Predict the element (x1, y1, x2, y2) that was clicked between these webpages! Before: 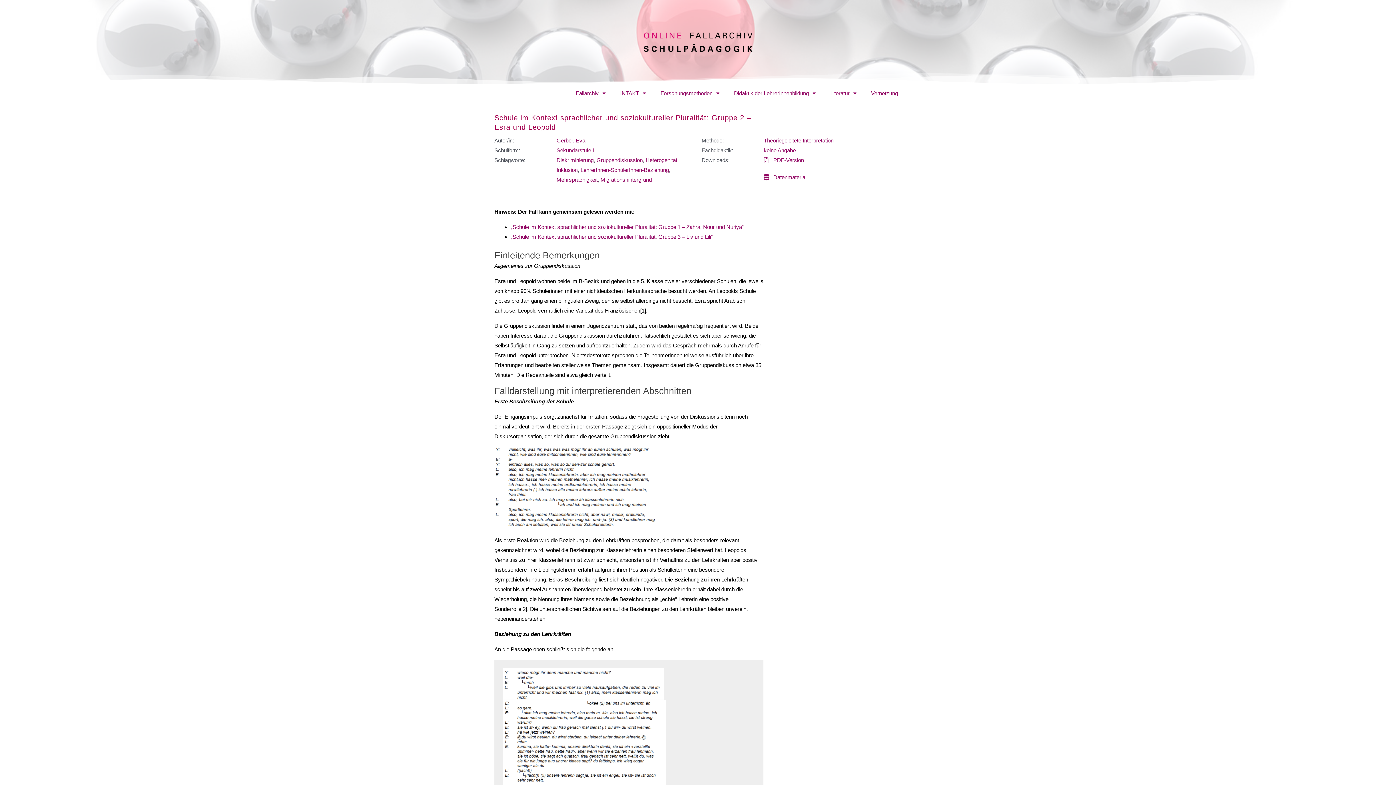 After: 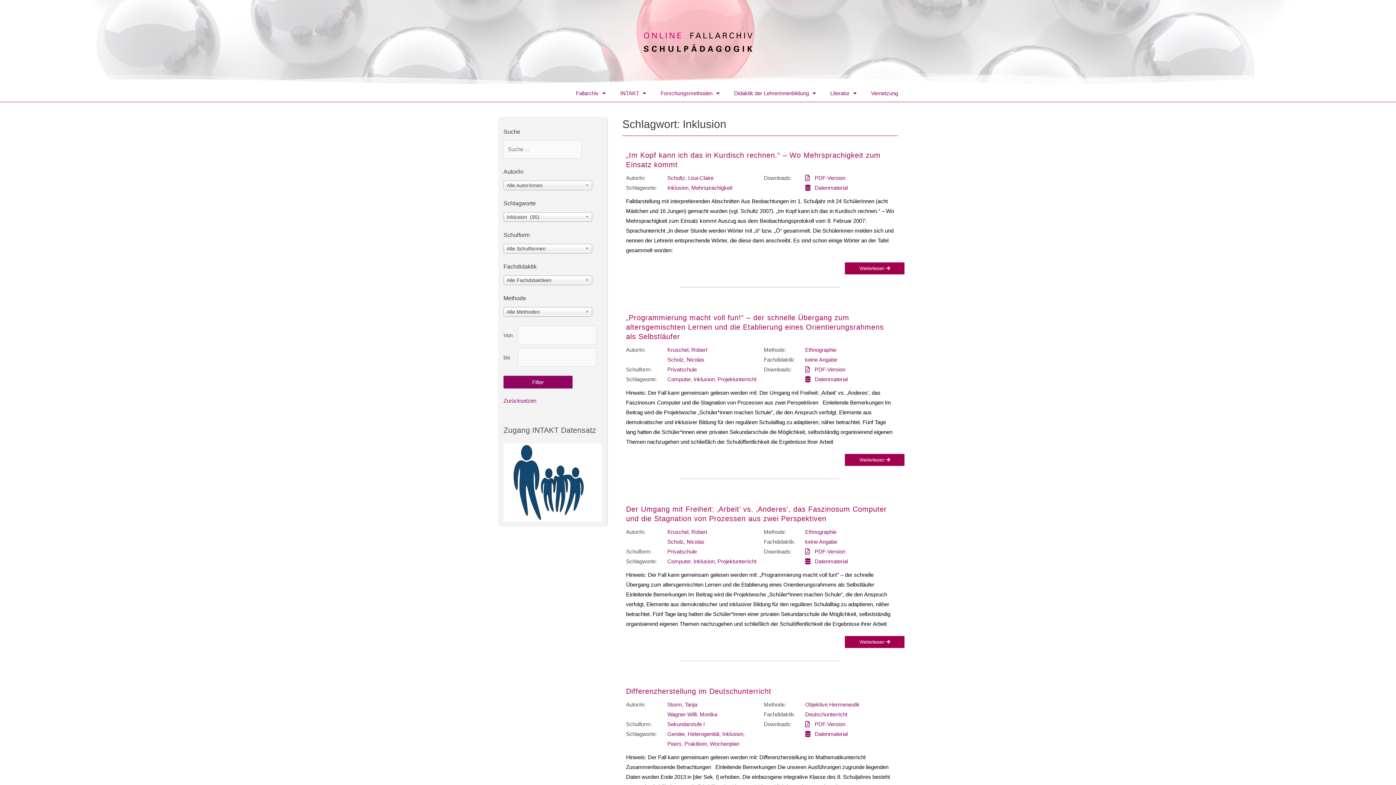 Action: bbox: (556, 166, 577, 173) label: Inklusion